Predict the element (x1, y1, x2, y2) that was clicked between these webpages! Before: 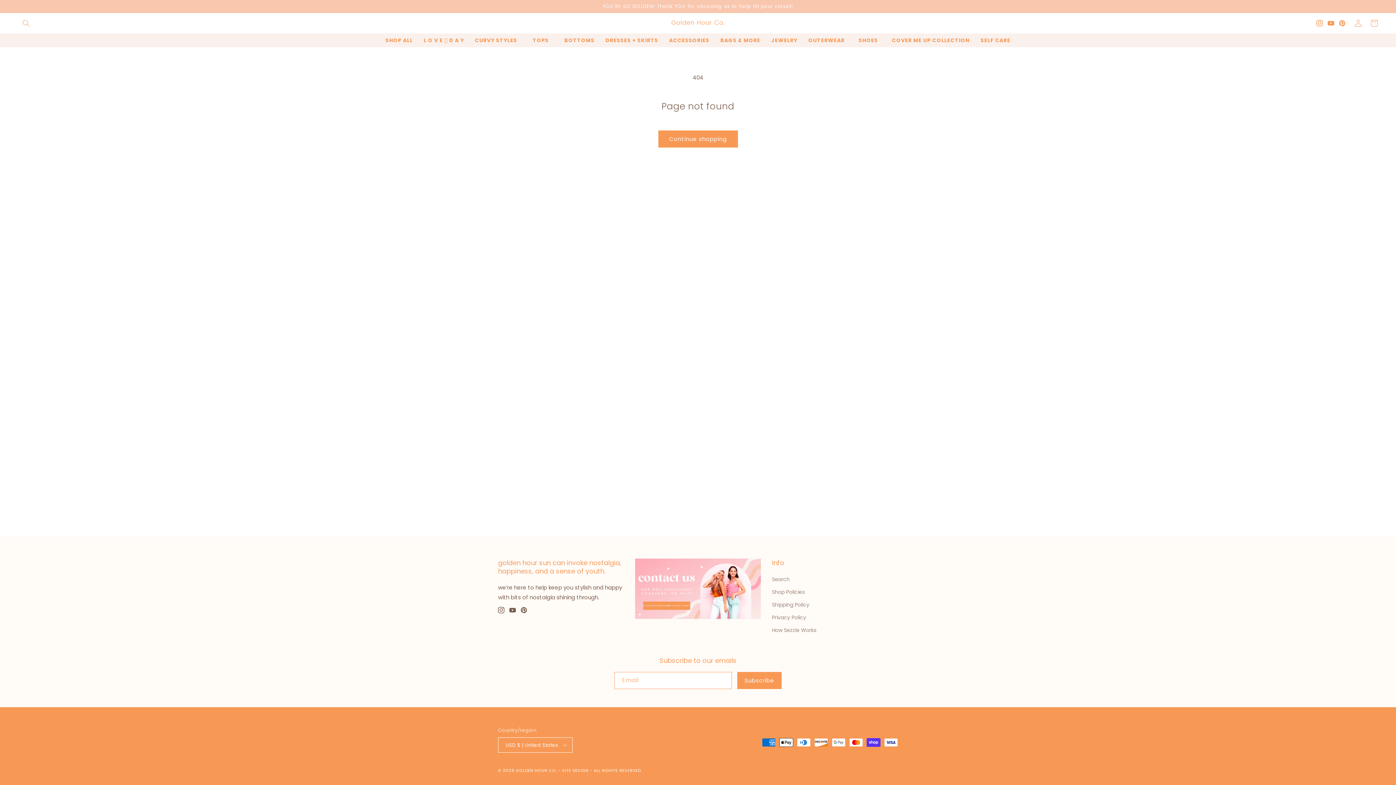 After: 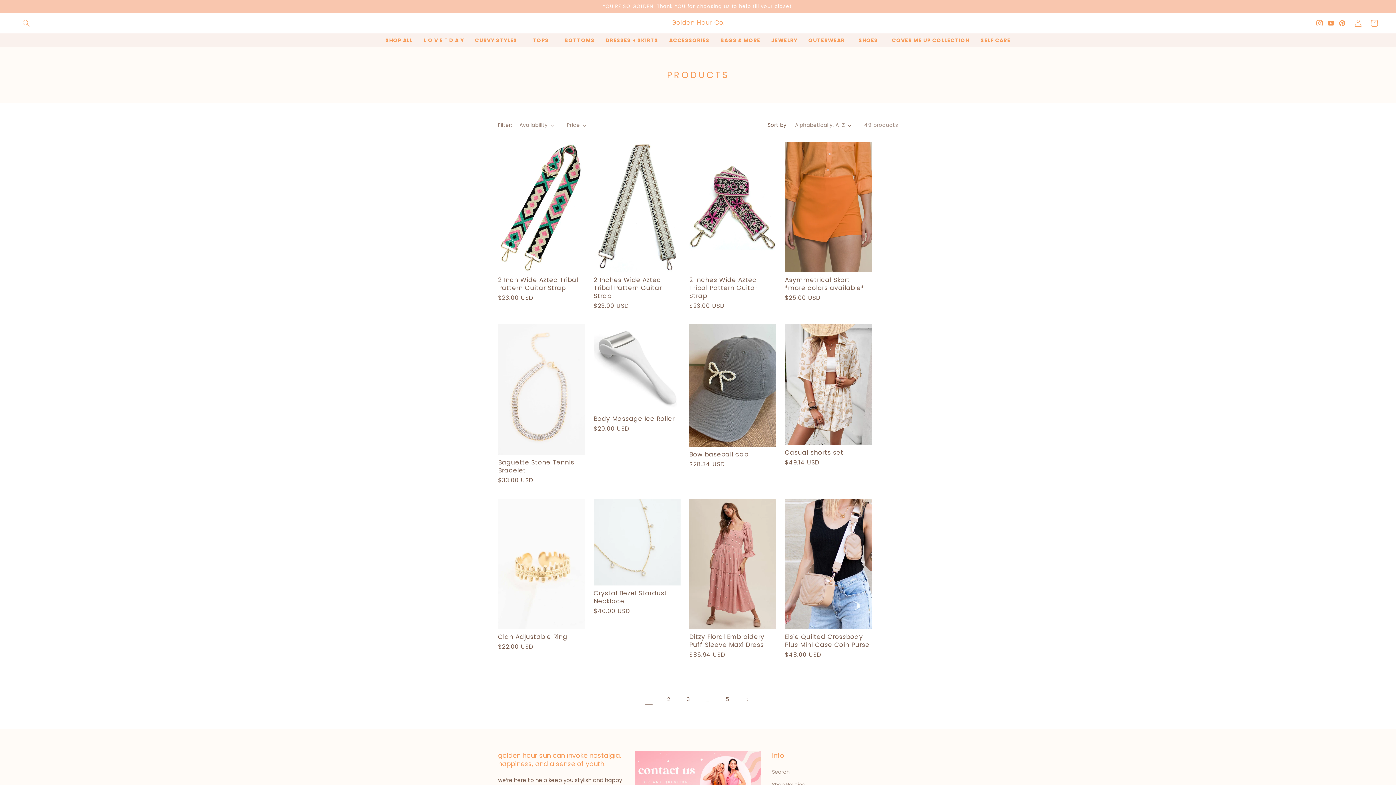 Action: label: Continue shopping bbox: (658, 130, 738, 147)